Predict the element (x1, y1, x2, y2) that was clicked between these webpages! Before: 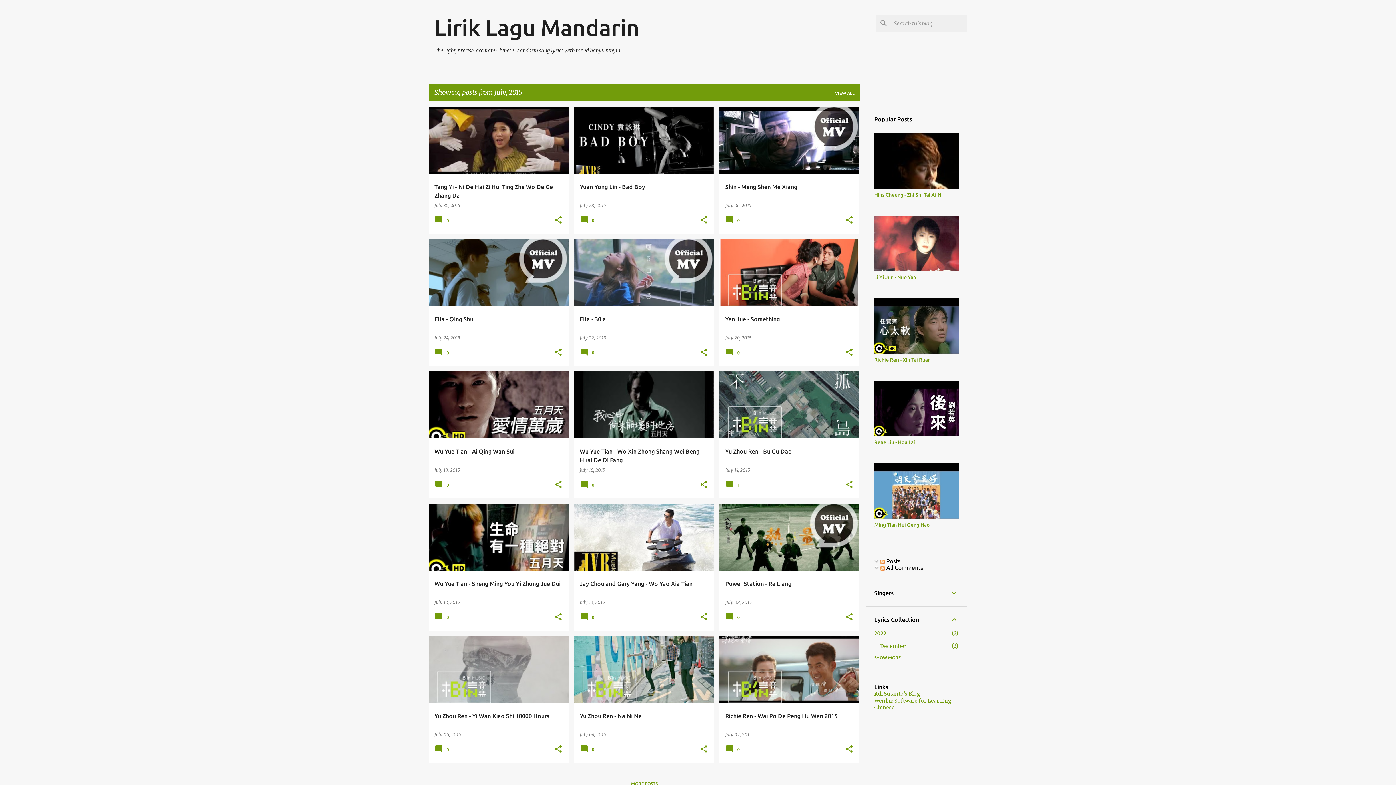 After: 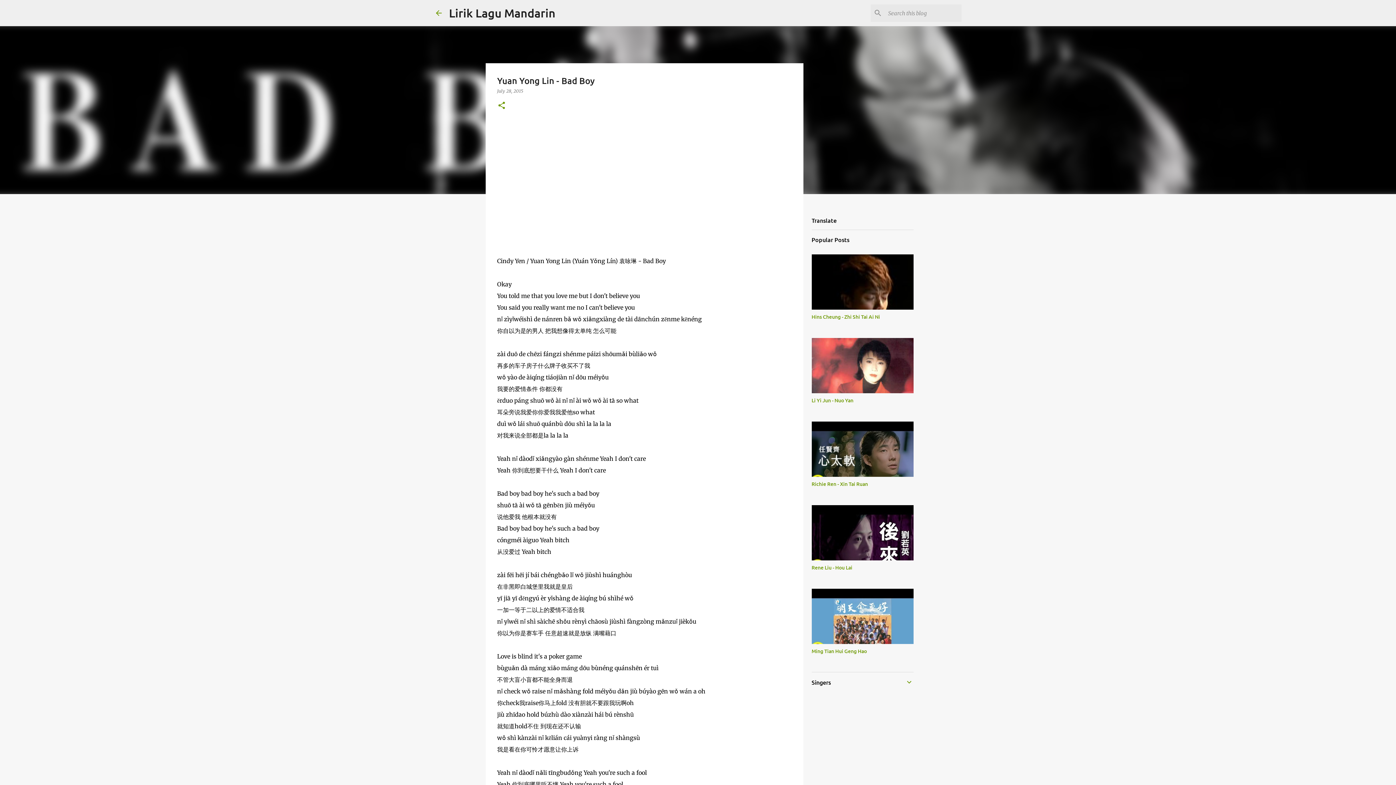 Action: label: Yuan Yong Lin - Bad Boy bbox: (574, 74, 714, 307)